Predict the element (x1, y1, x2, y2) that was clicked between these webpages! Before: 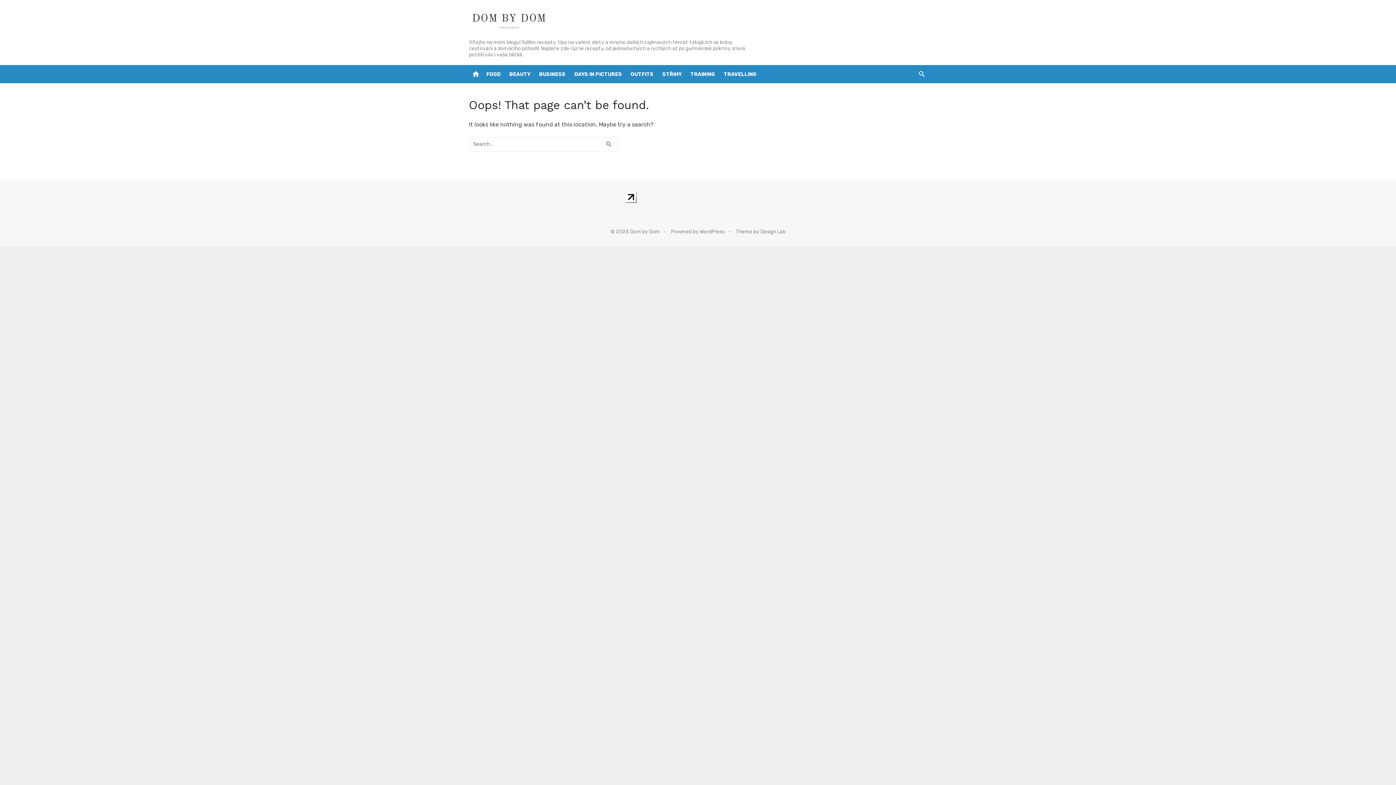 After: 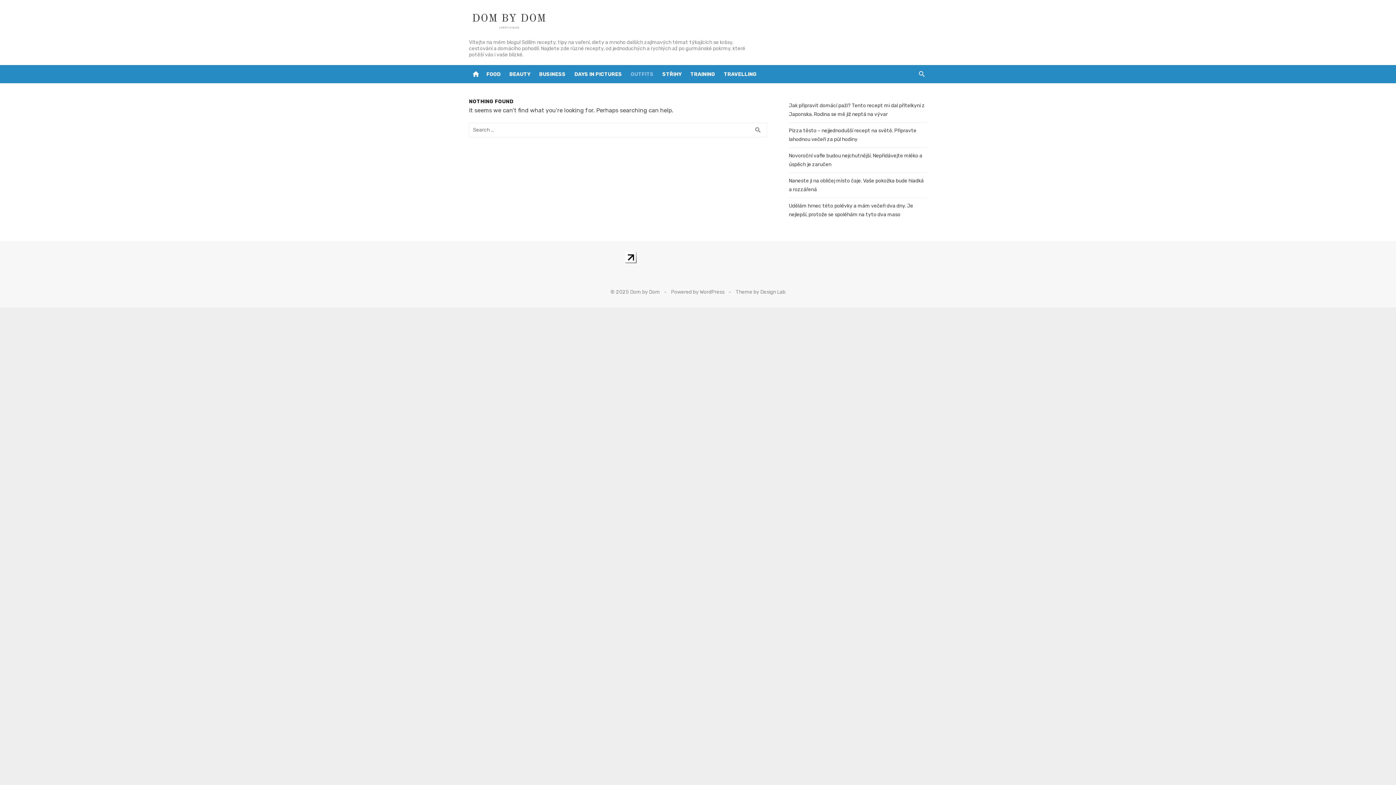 Action: label: OUTFITS bbox: (629, 64, 655, 83)